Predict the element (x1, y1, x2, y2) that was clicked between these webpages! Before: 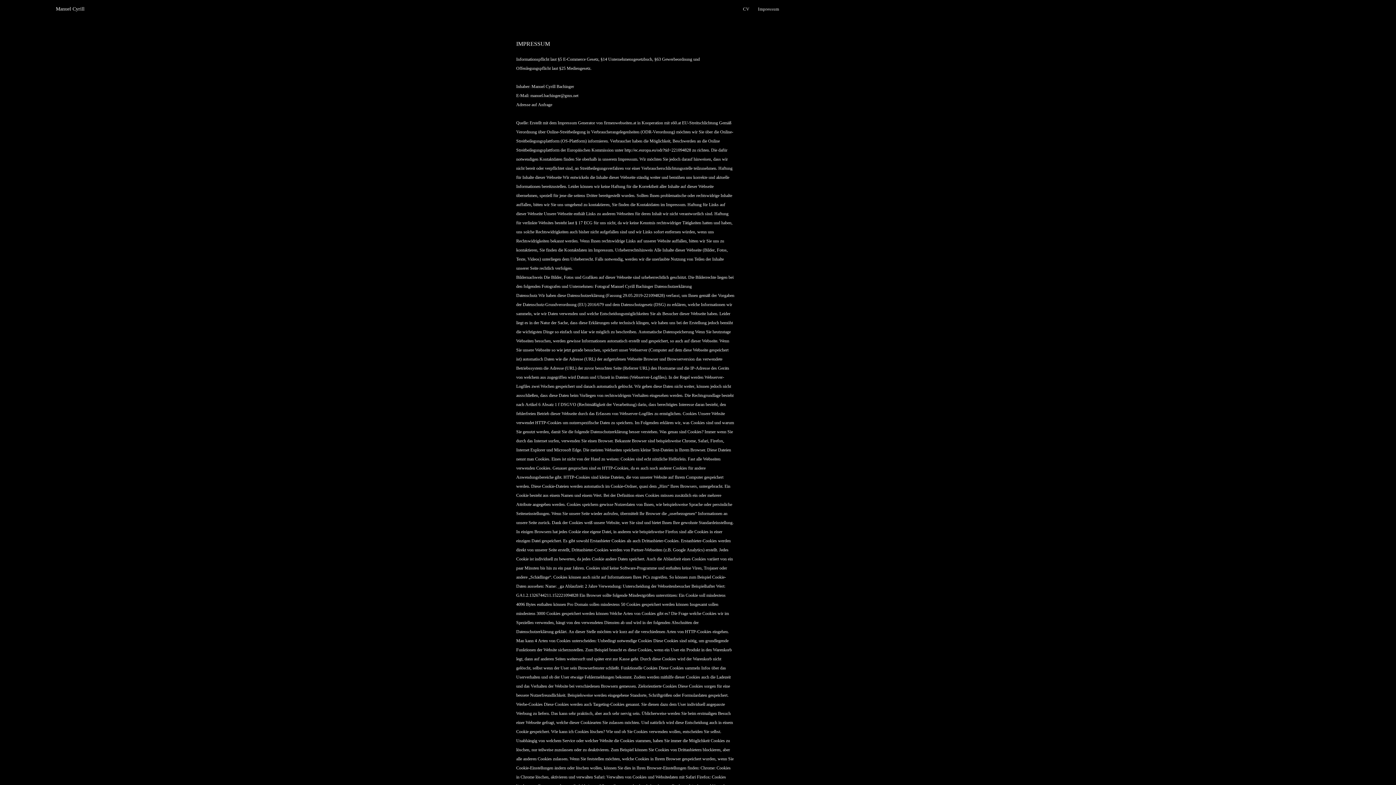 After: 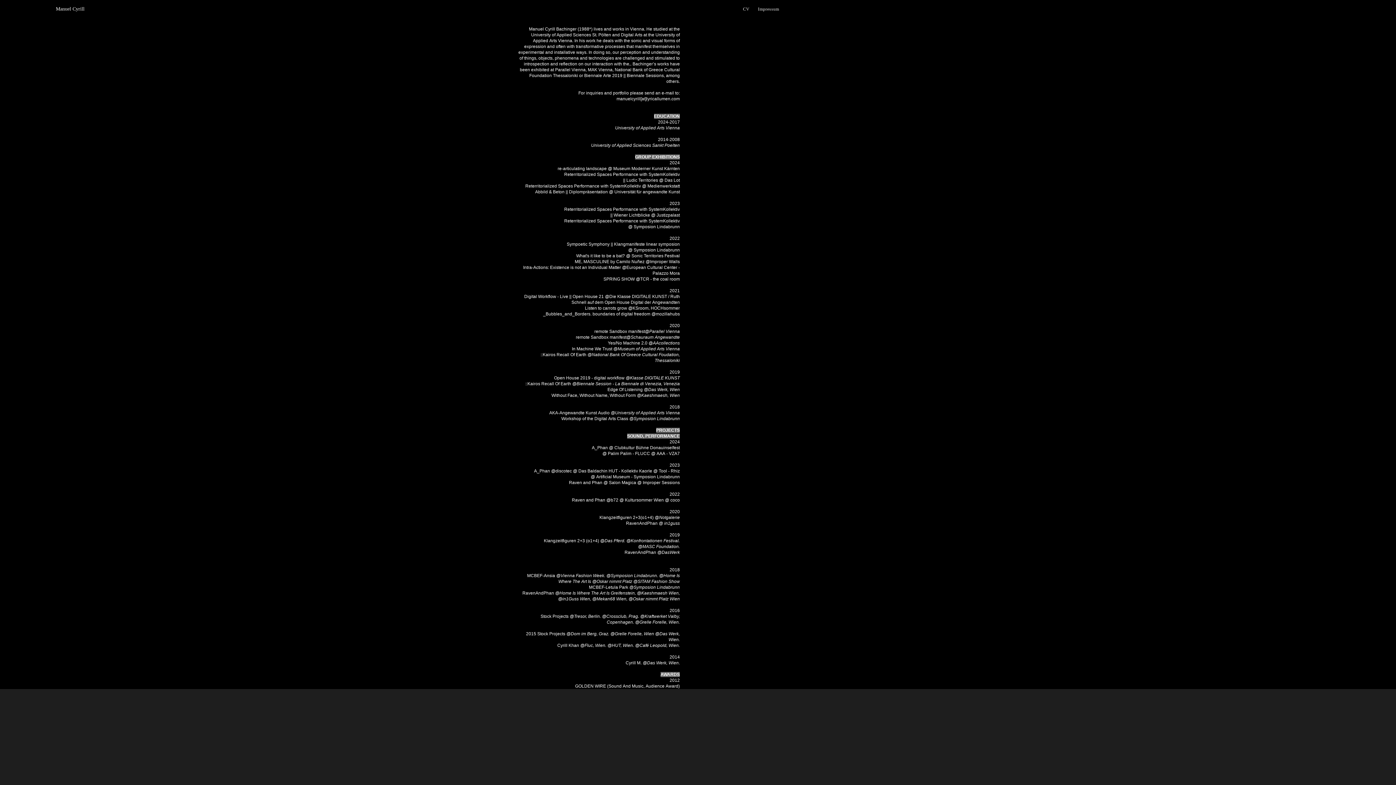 Action: bbox: (739, 6, 753, 11) label: CV